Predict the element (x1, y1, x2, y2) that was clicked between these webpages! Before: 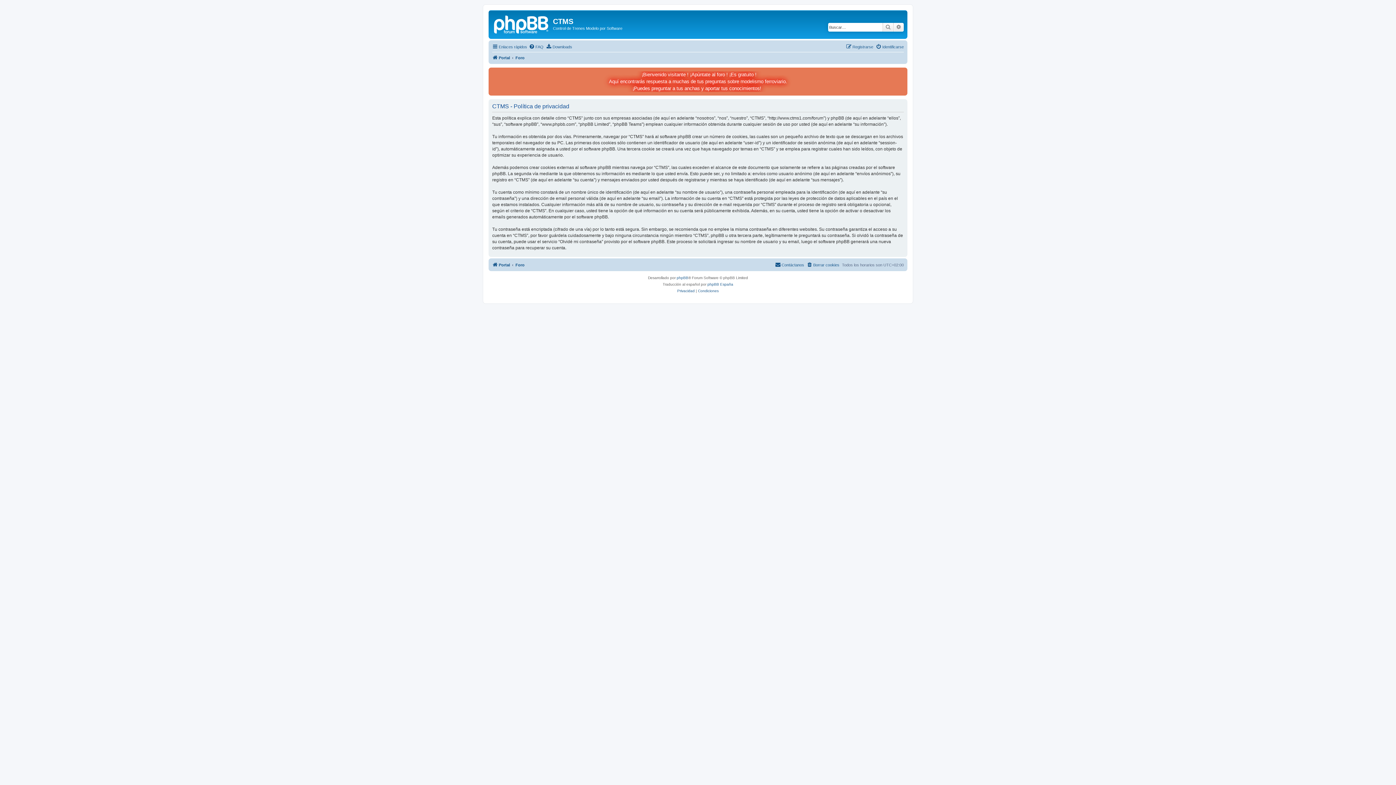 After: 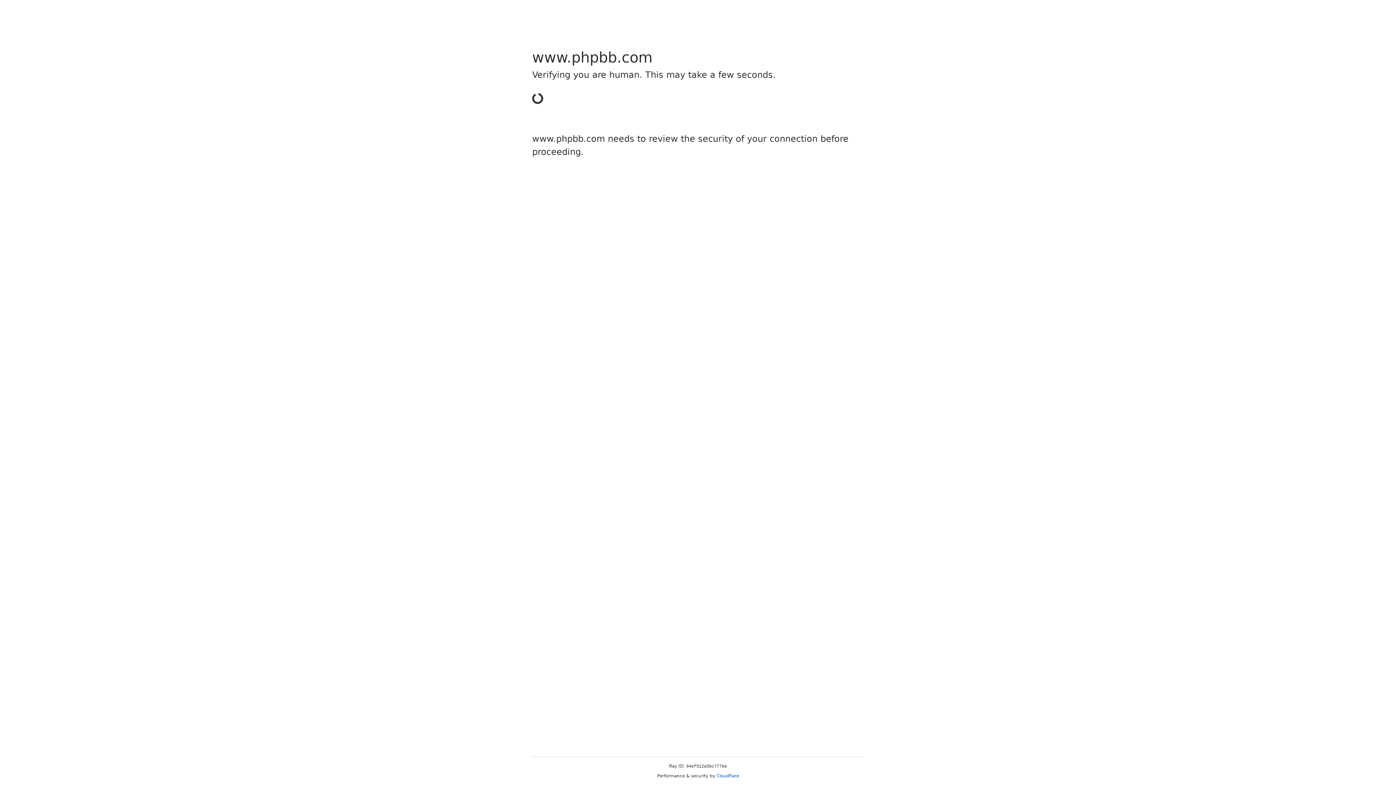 Action: bbox: (676, 274, 688, 281) label: phpBB